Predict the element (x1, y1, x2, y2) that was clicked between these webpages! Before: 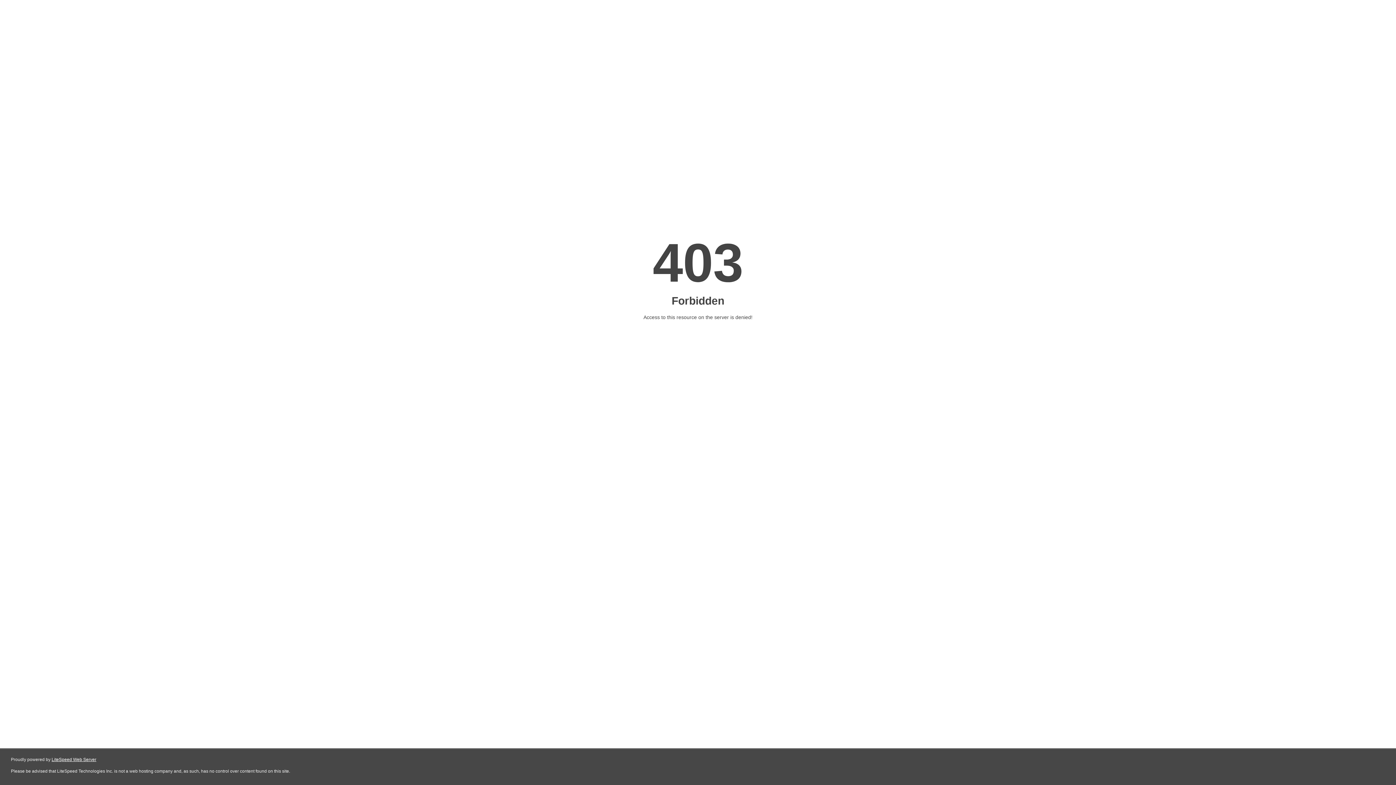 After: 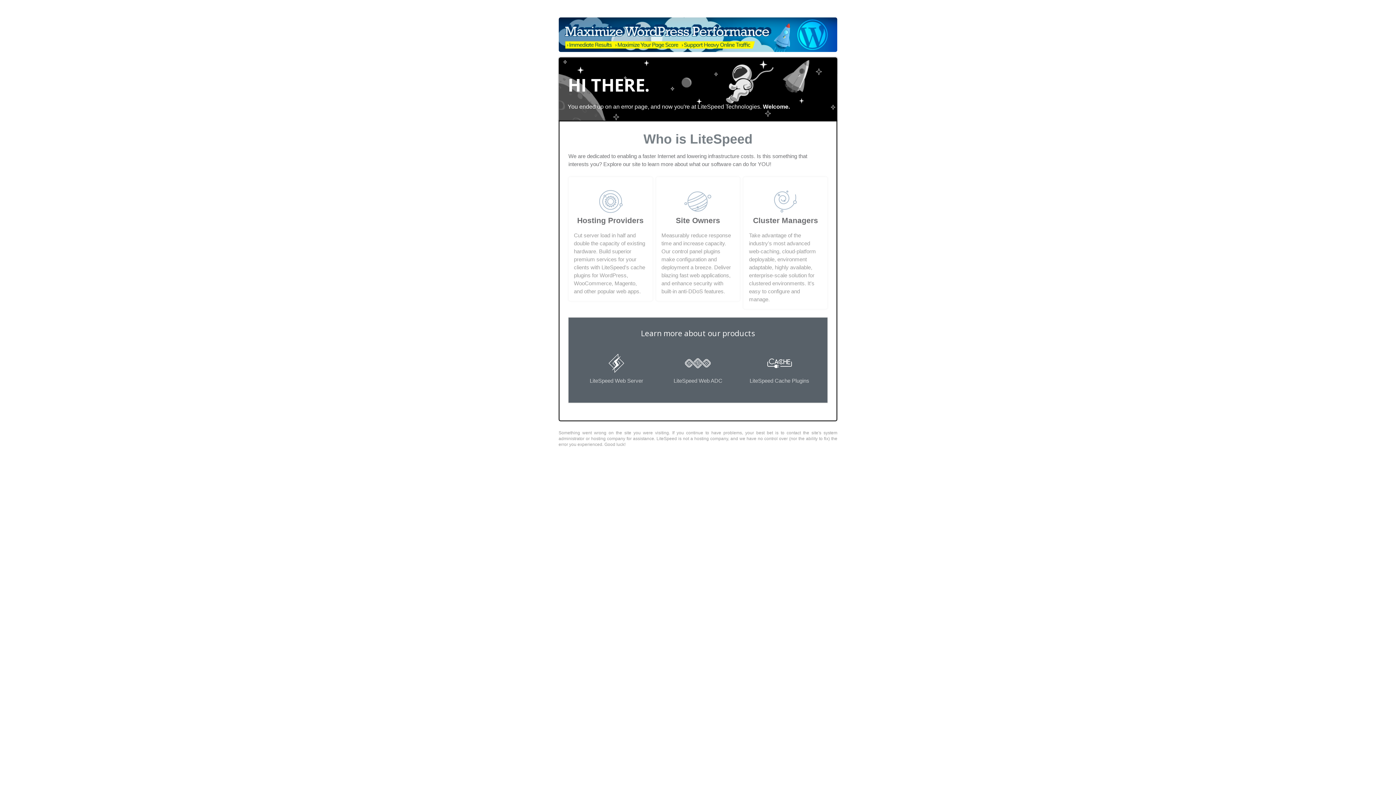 Action: label: LiteSpeed Web Server bbox: (51, 757, 96, 762)